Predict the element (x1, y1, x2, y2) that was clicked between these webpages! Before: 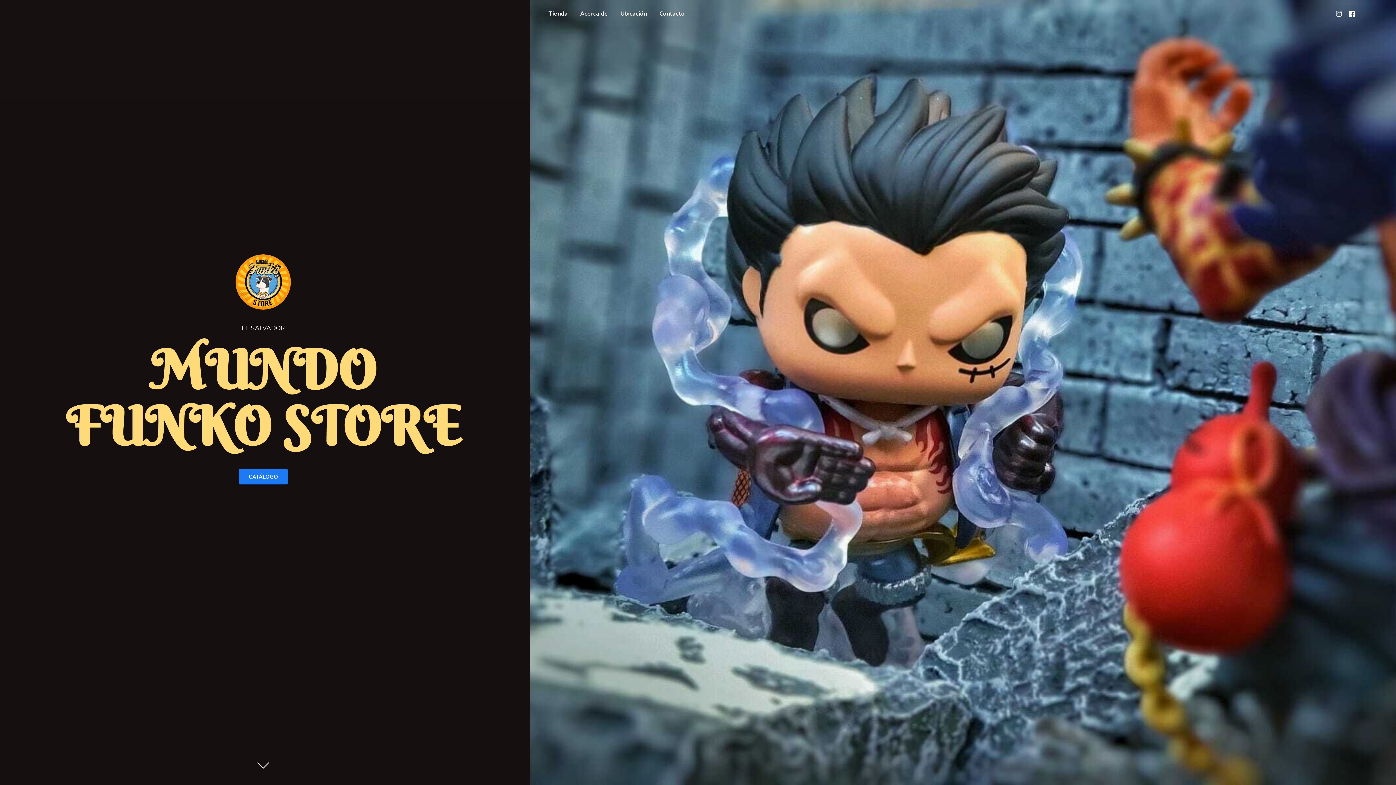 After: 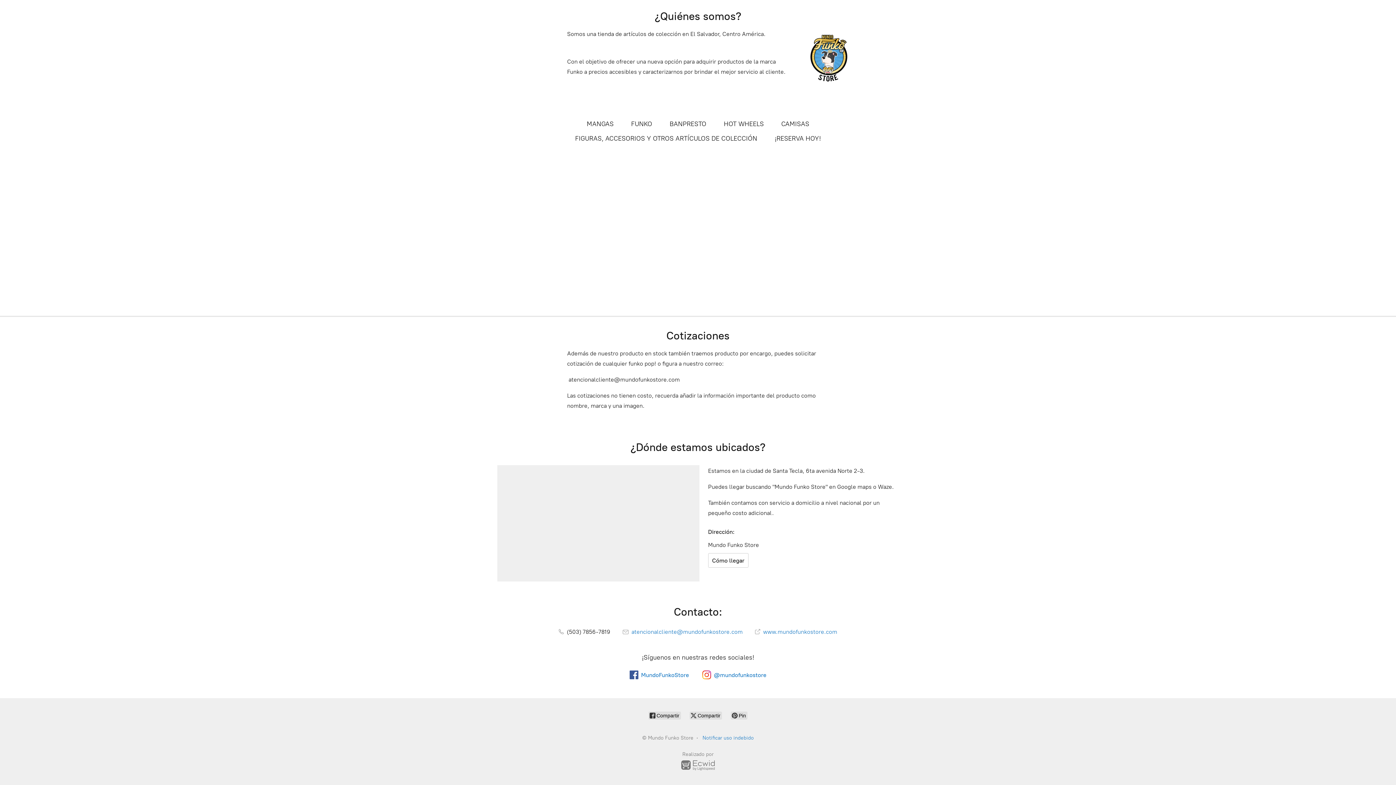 Action: label: CATÁLOGO bbox: (238, 469, 287, 484)